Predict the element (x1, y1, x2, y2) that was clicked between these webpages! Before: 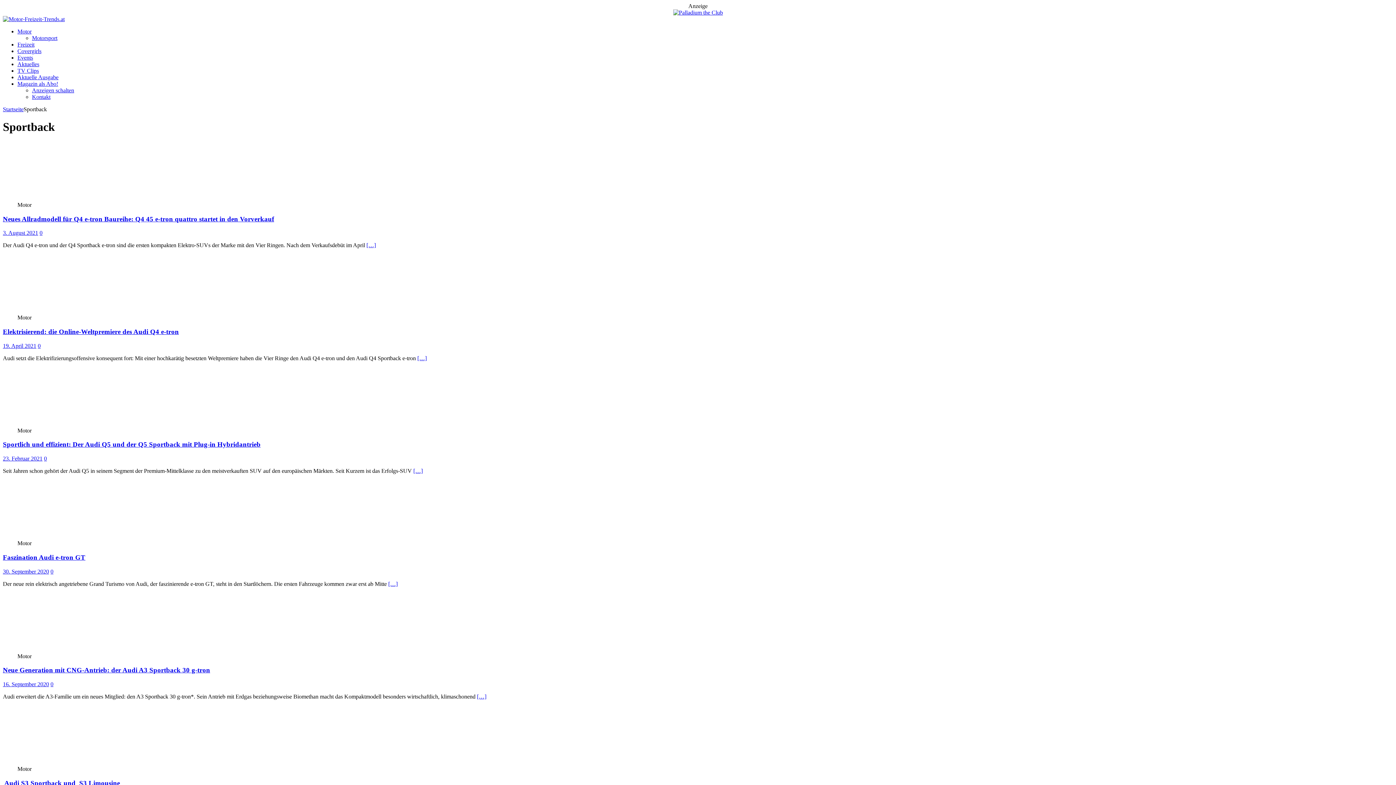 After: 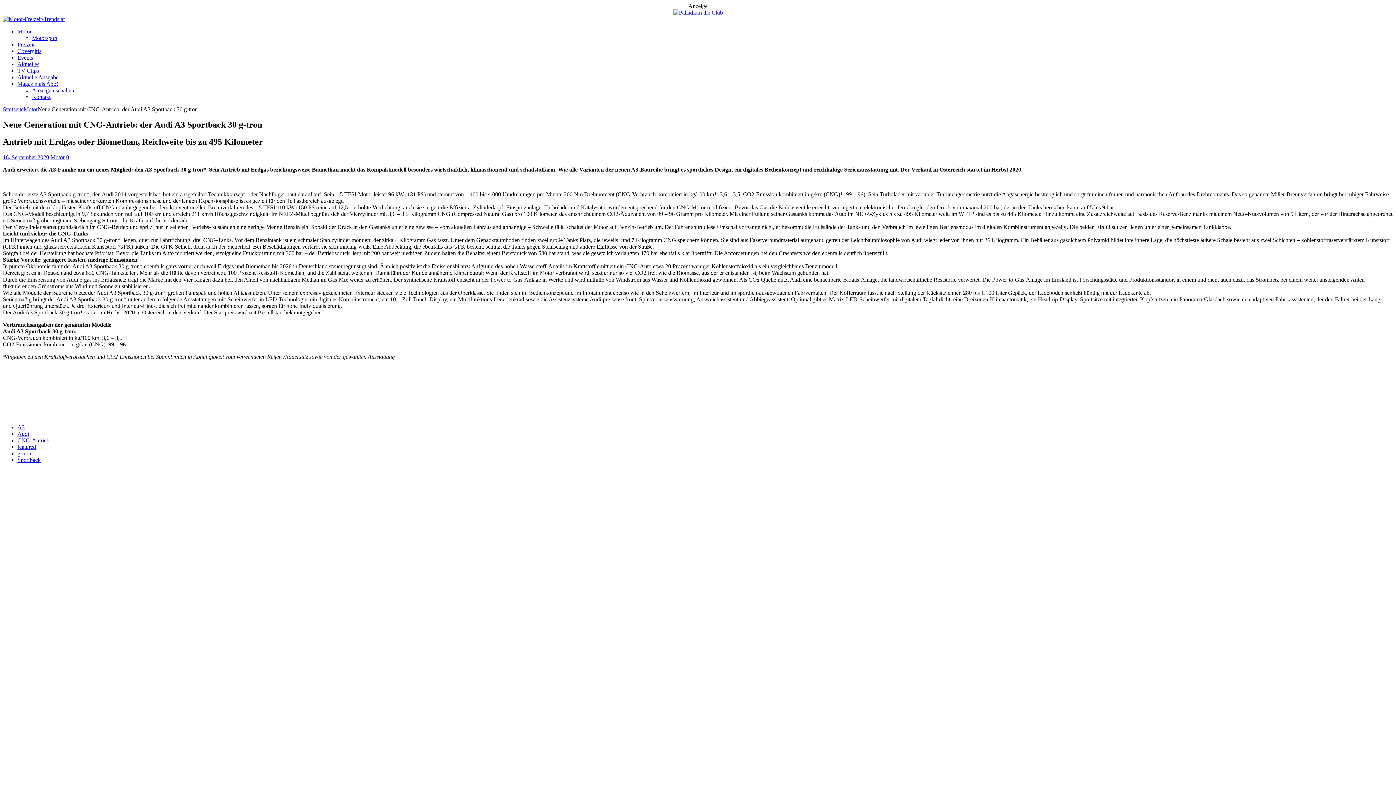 Action: bbox: (477, 693, 486, 700) label: […]